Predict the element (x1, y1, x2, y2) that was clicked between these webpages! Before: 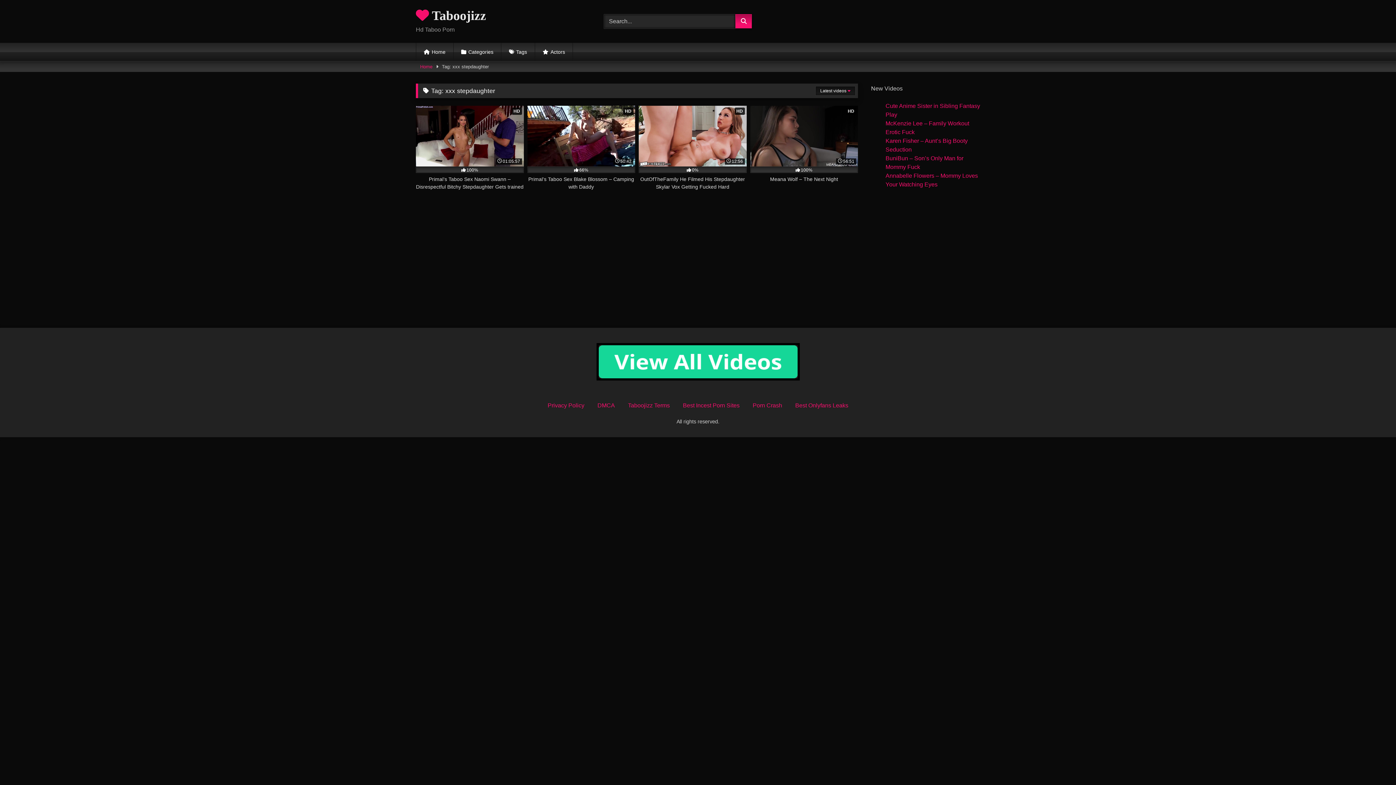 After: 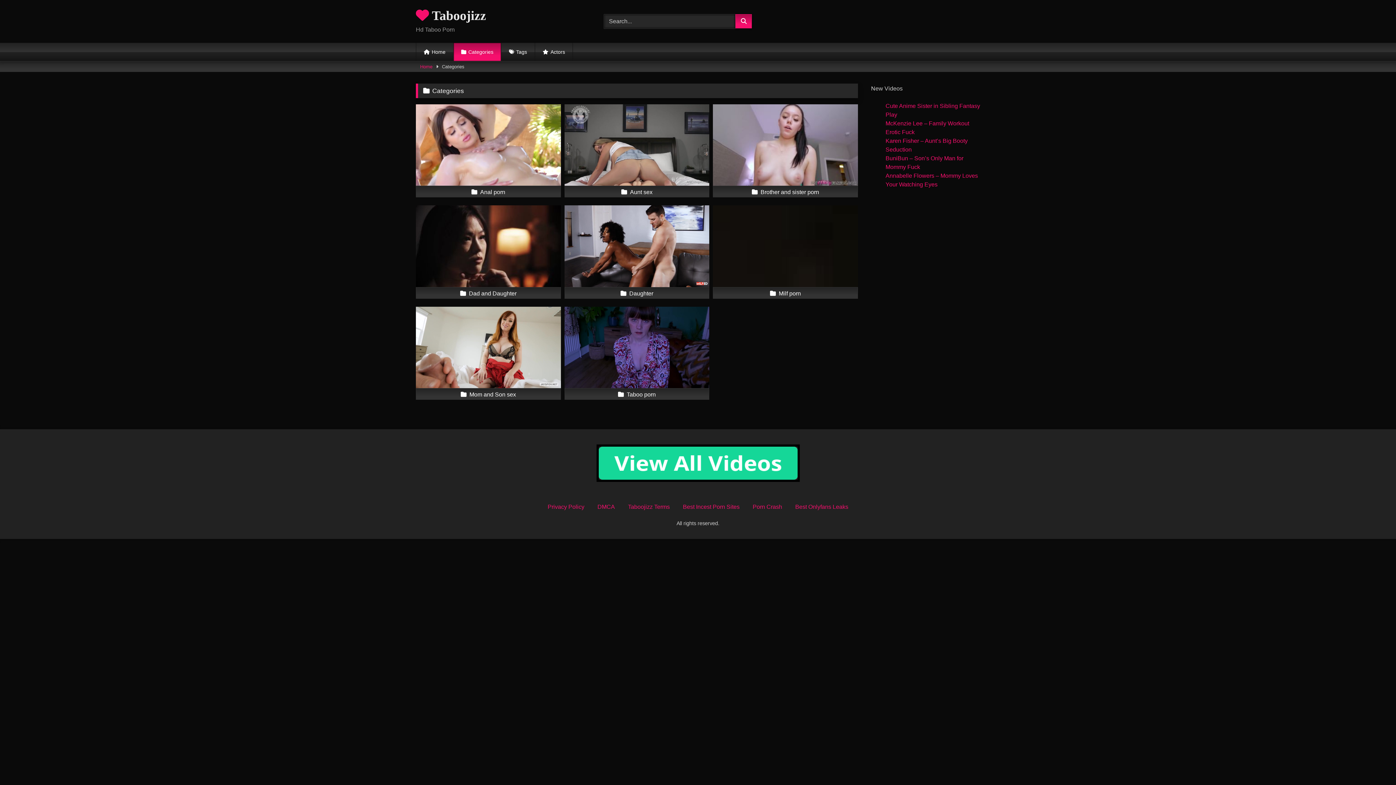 Action: label: Categories bbox: (453, 42, 501, 61)